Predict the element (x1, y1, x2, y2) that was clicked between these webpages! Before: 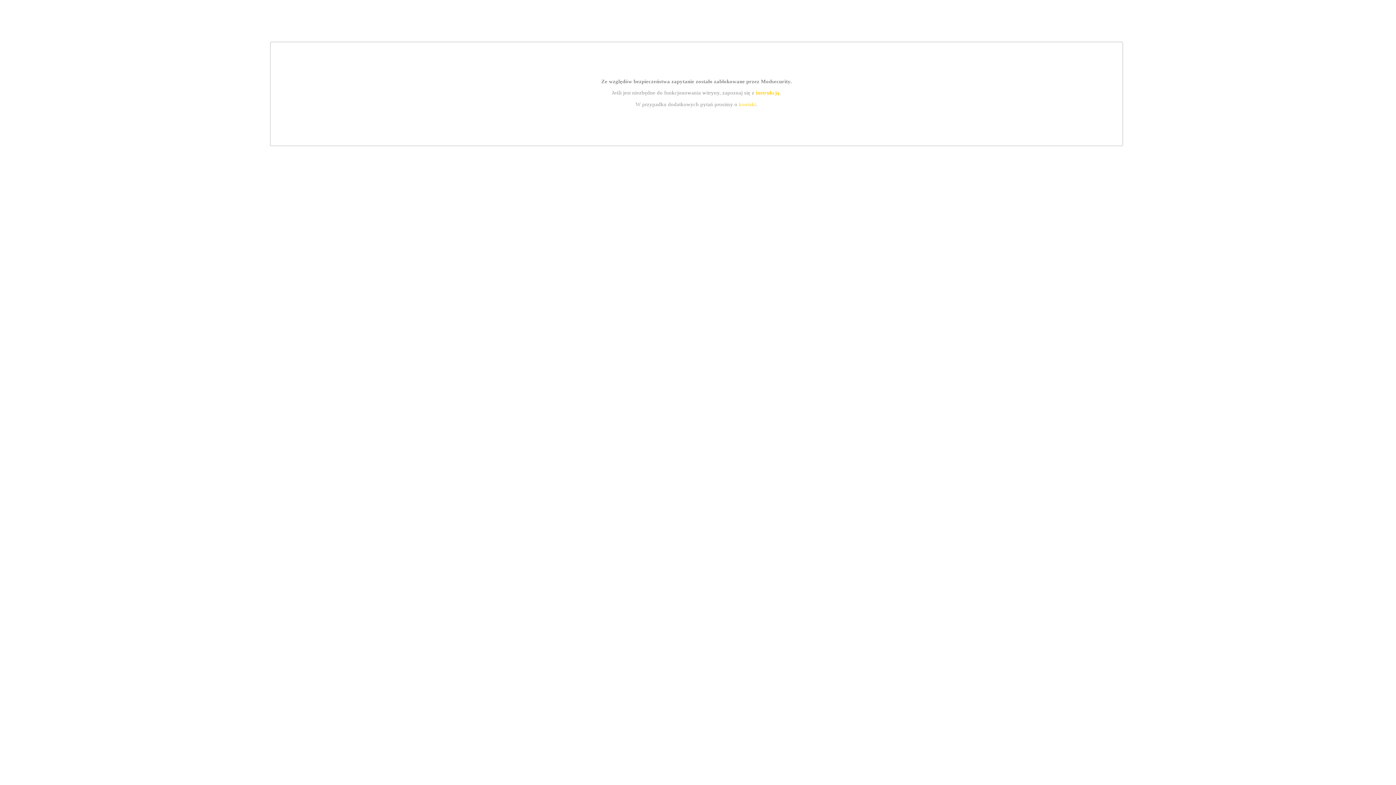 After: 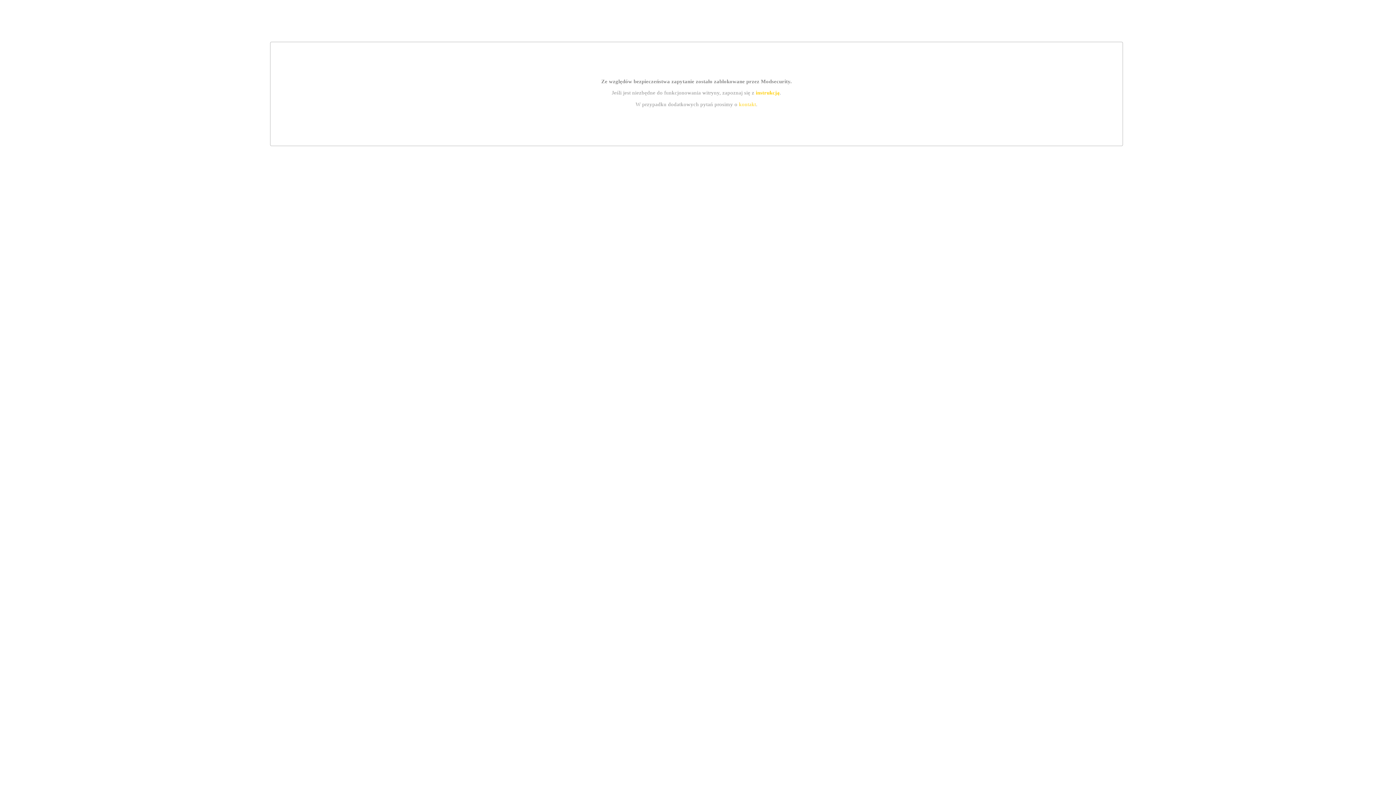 Action: bbox: (739, 101, 756, 107) label: kontakt